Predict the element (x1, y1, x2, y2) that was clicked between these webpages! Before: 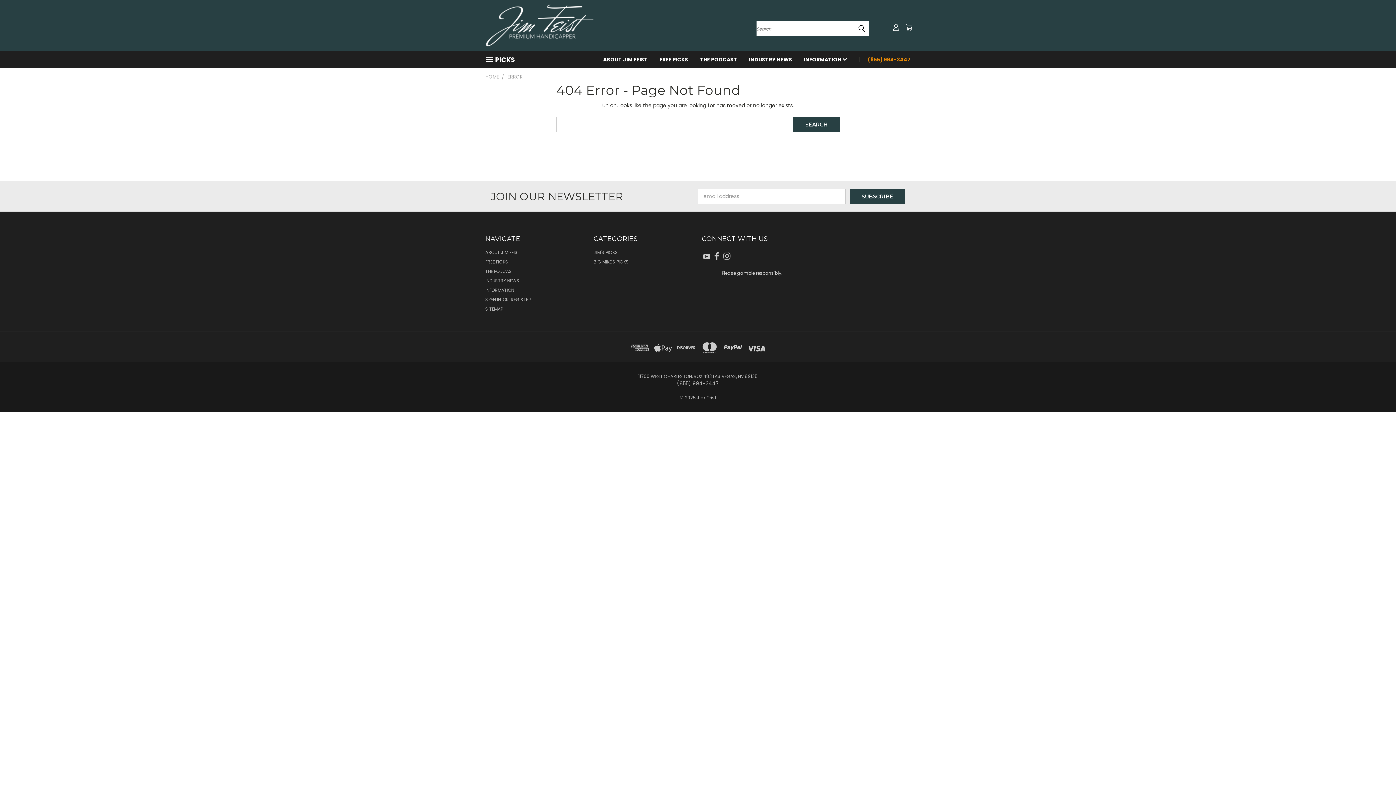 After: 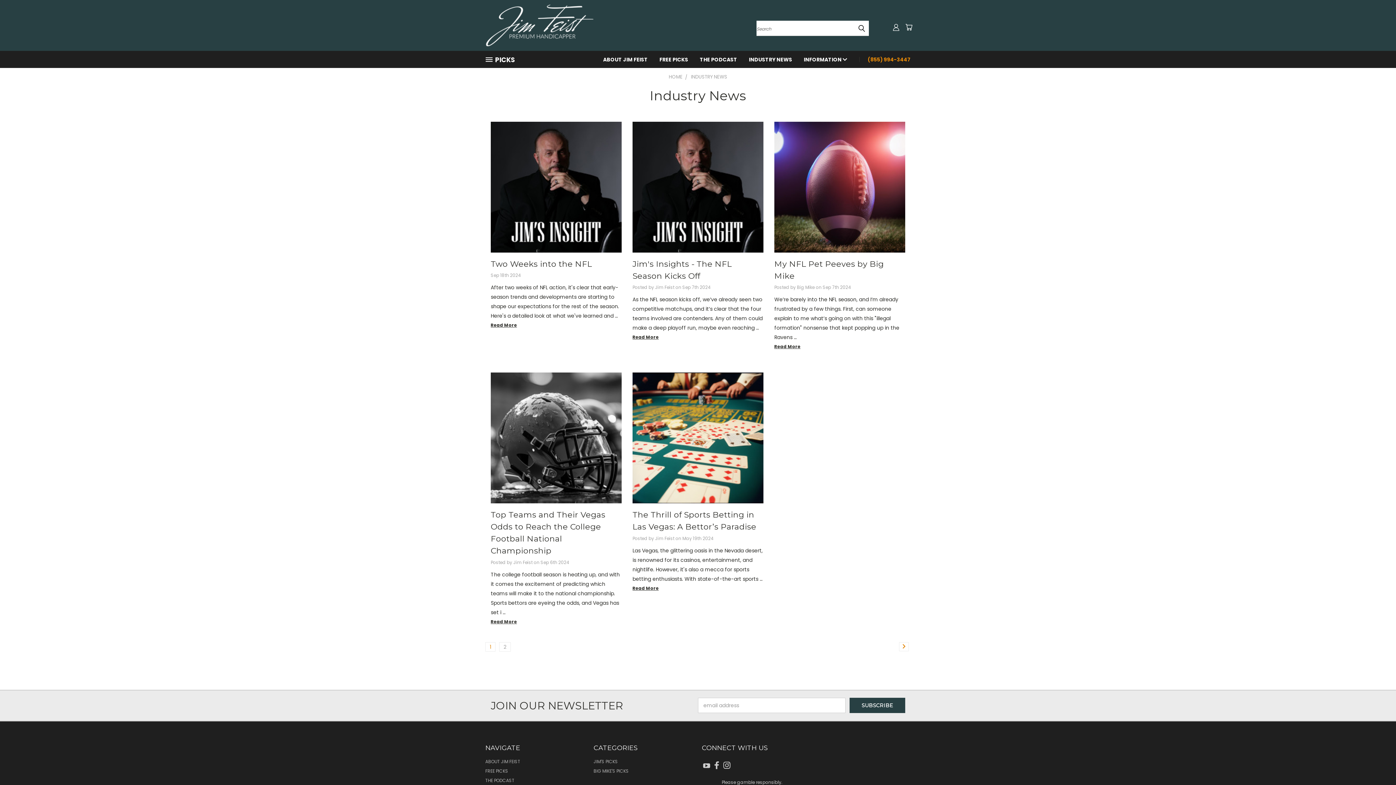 Action: bbox: (743, 50, 798, 67) label: INDUSTRY NEWS